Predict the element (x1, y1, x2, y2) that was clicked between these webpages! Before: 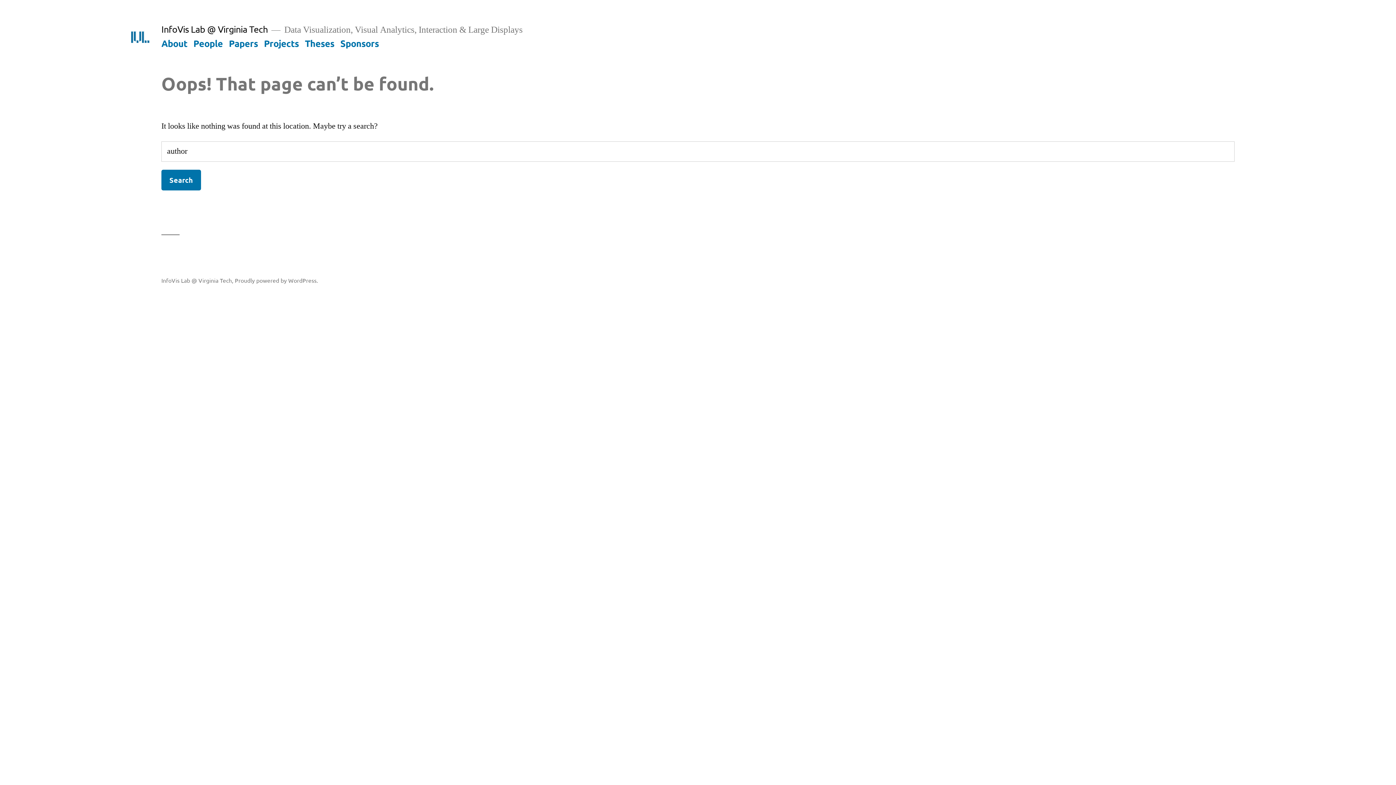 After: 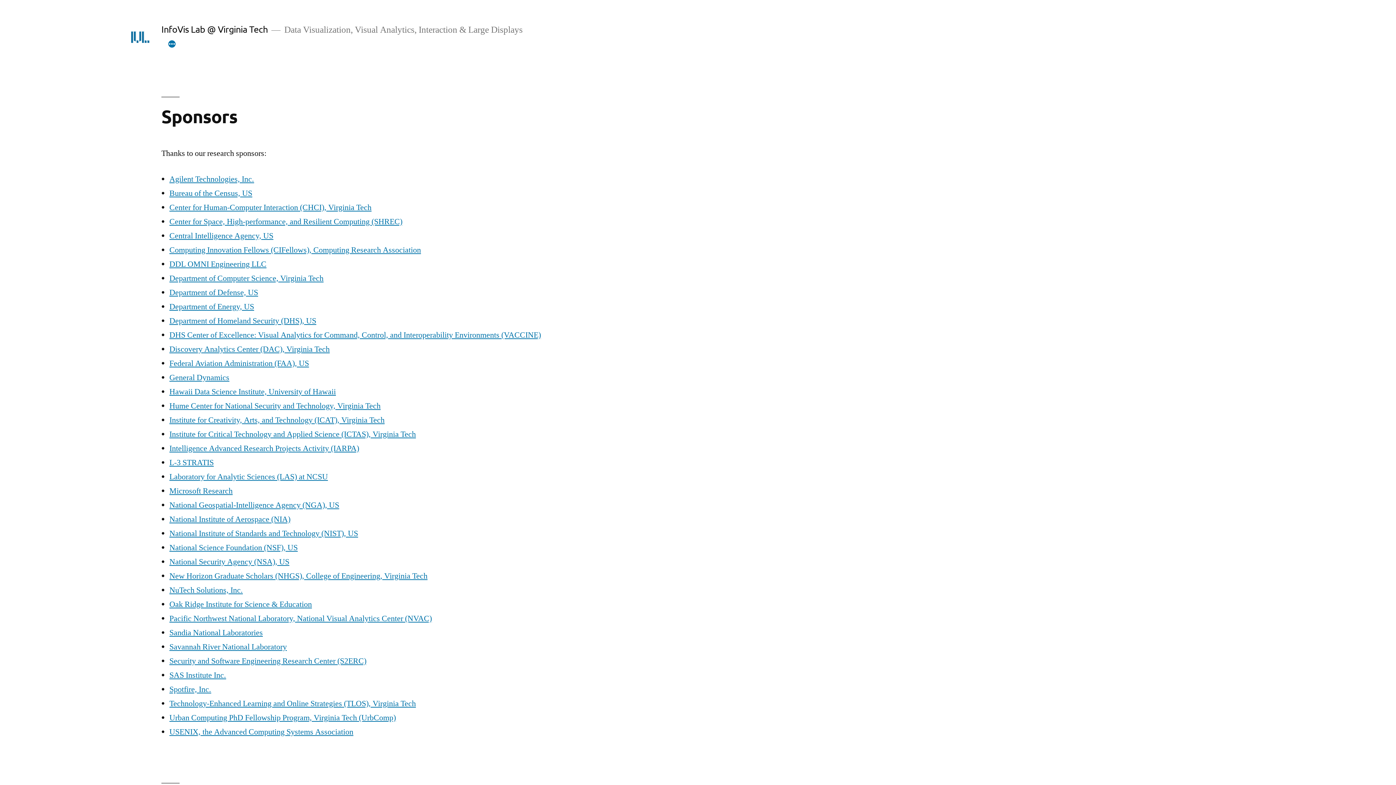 Action: label: Sponsors bbox: (340, 37, 379, 48)